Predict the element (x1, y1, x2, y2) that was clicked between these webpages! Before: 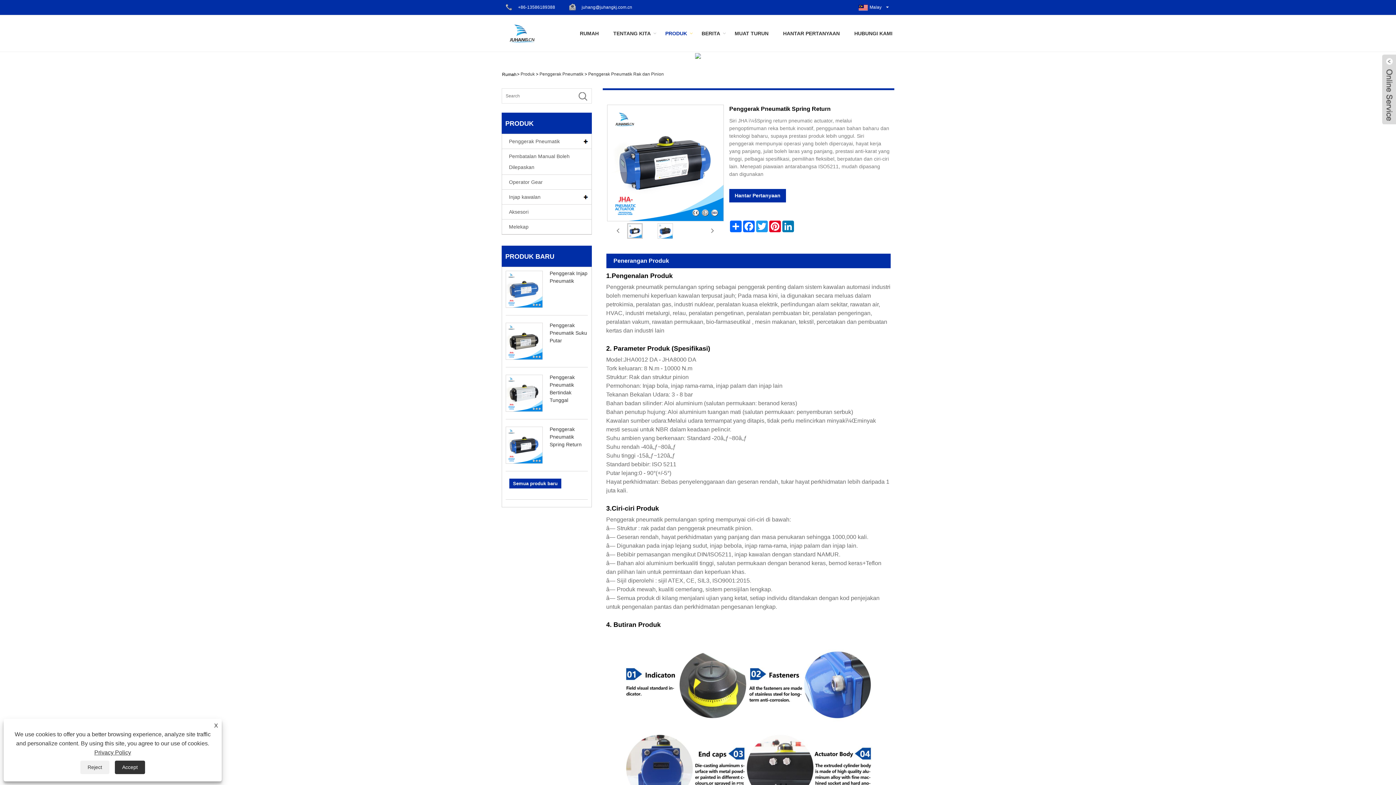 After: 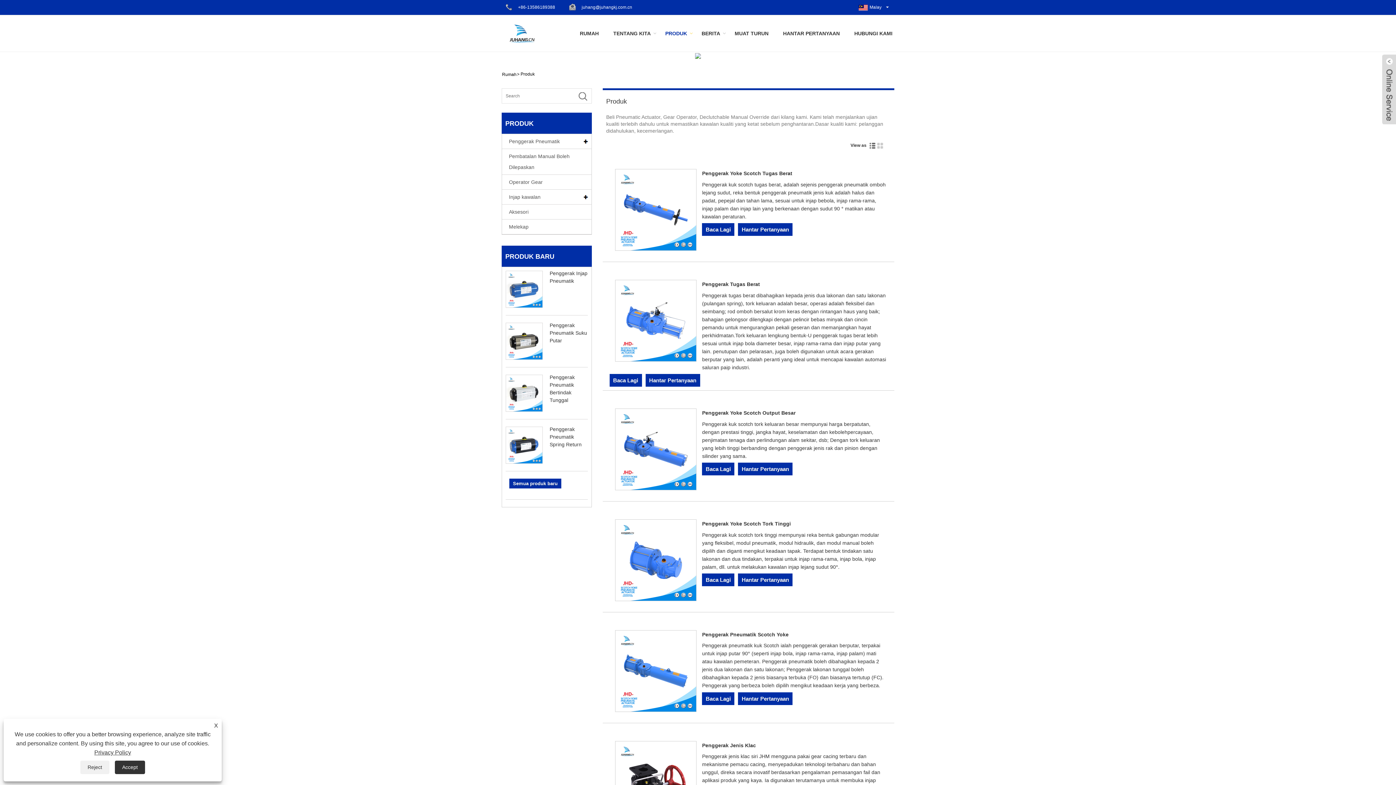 Action: bbox: (520, 71, 534, 76) label: Produk